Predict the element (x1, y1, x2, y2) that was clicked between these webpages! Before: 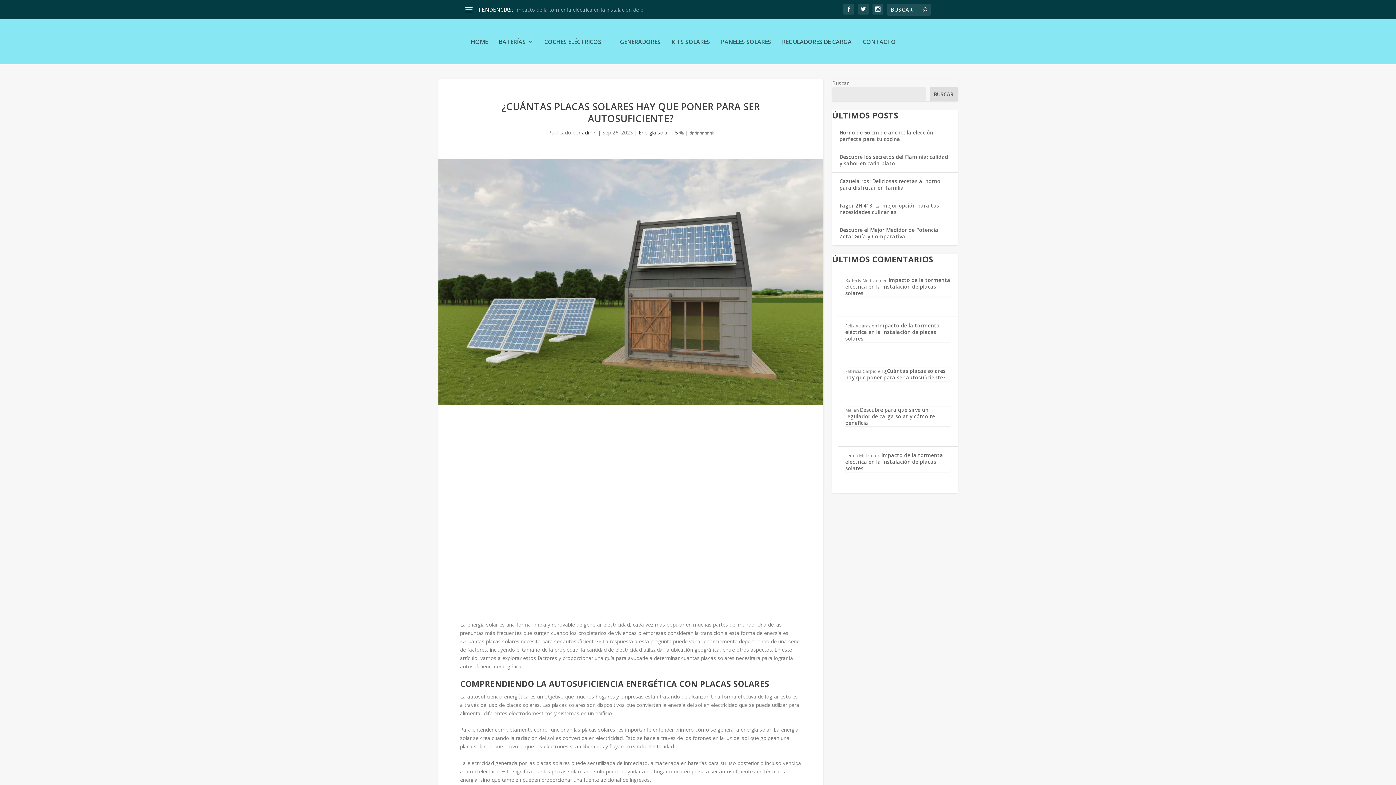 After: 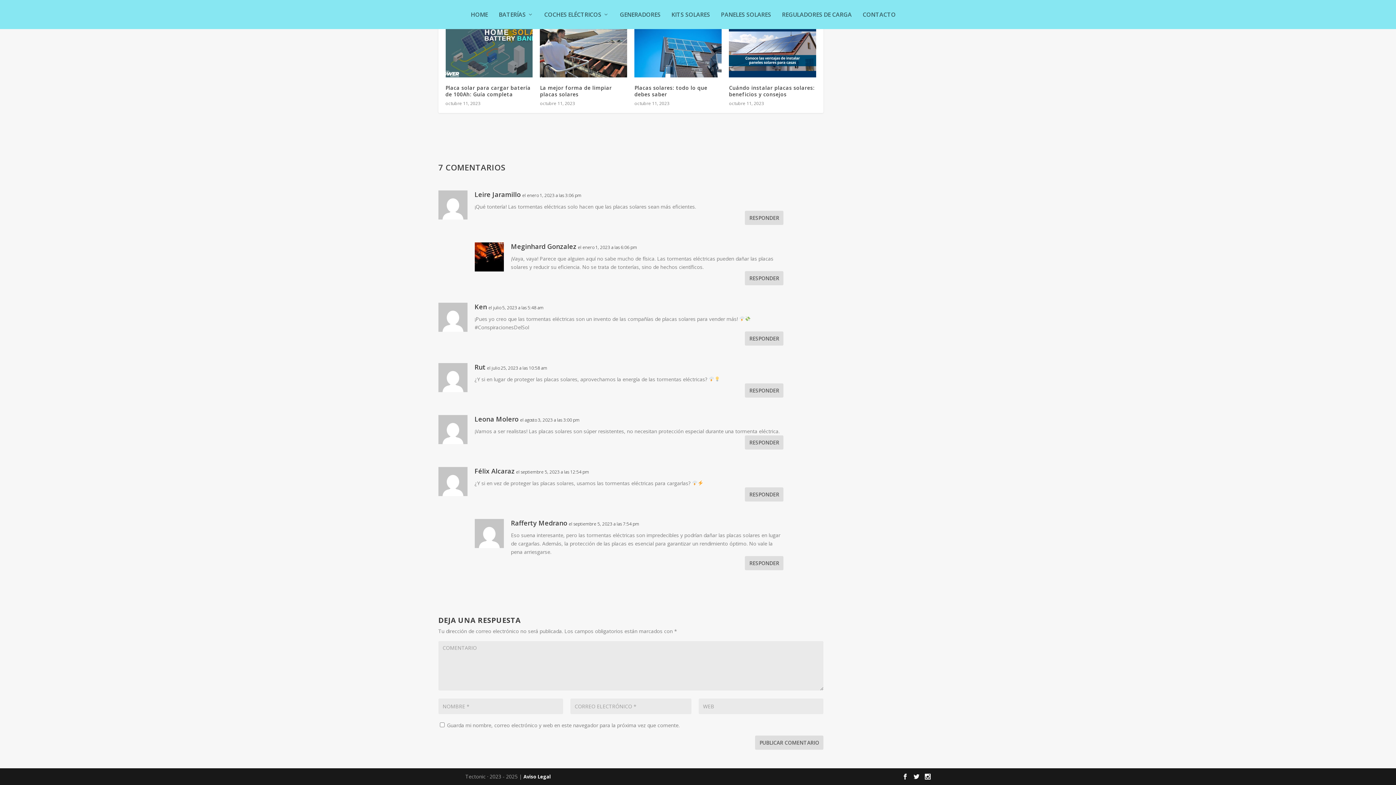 Action: label: Impacto de la tormenta eléctrica en la instalación de placas solares bbox: (845, 276, 950, 296)